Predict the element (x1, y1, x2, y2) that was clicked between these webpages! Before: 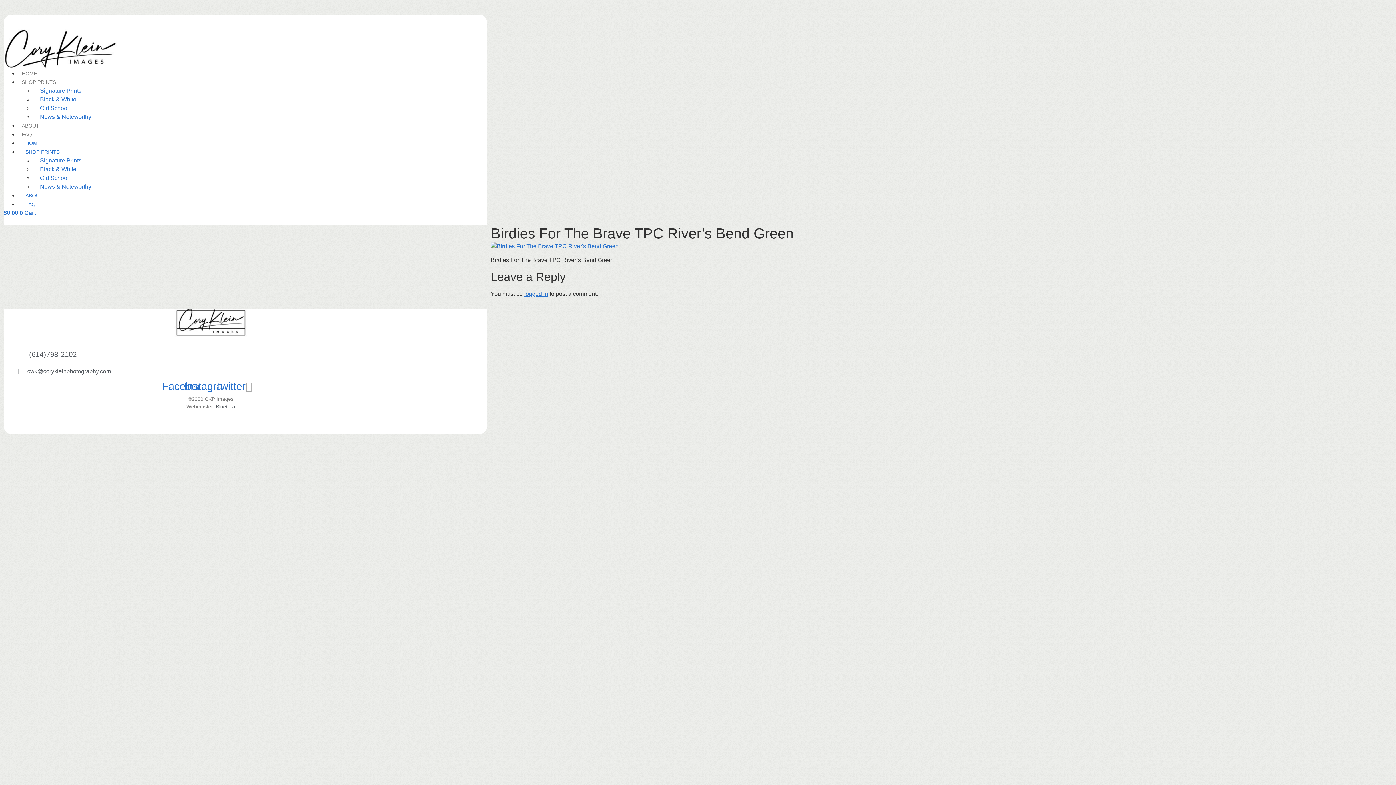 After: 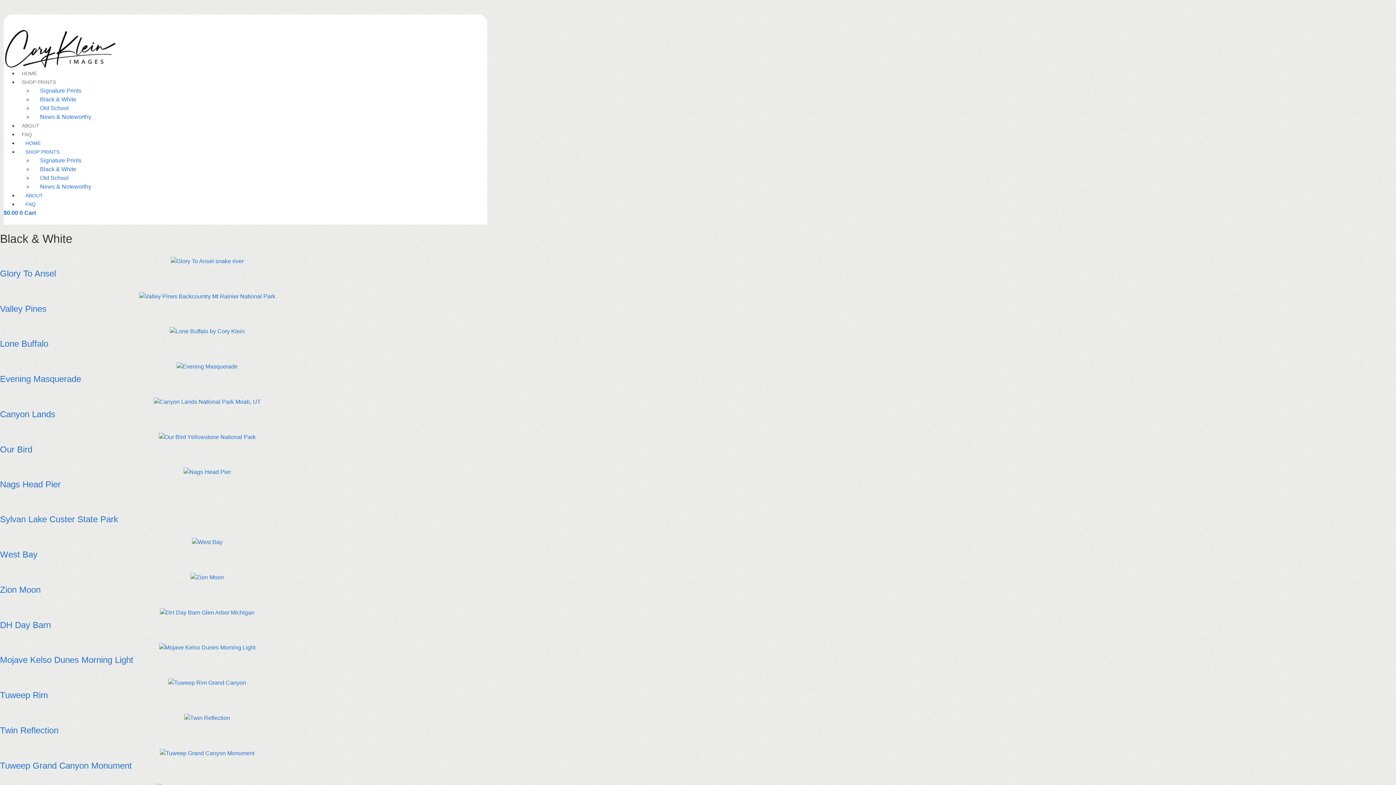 Action: bbox: (32, 166, 83, 172) label: Black & White